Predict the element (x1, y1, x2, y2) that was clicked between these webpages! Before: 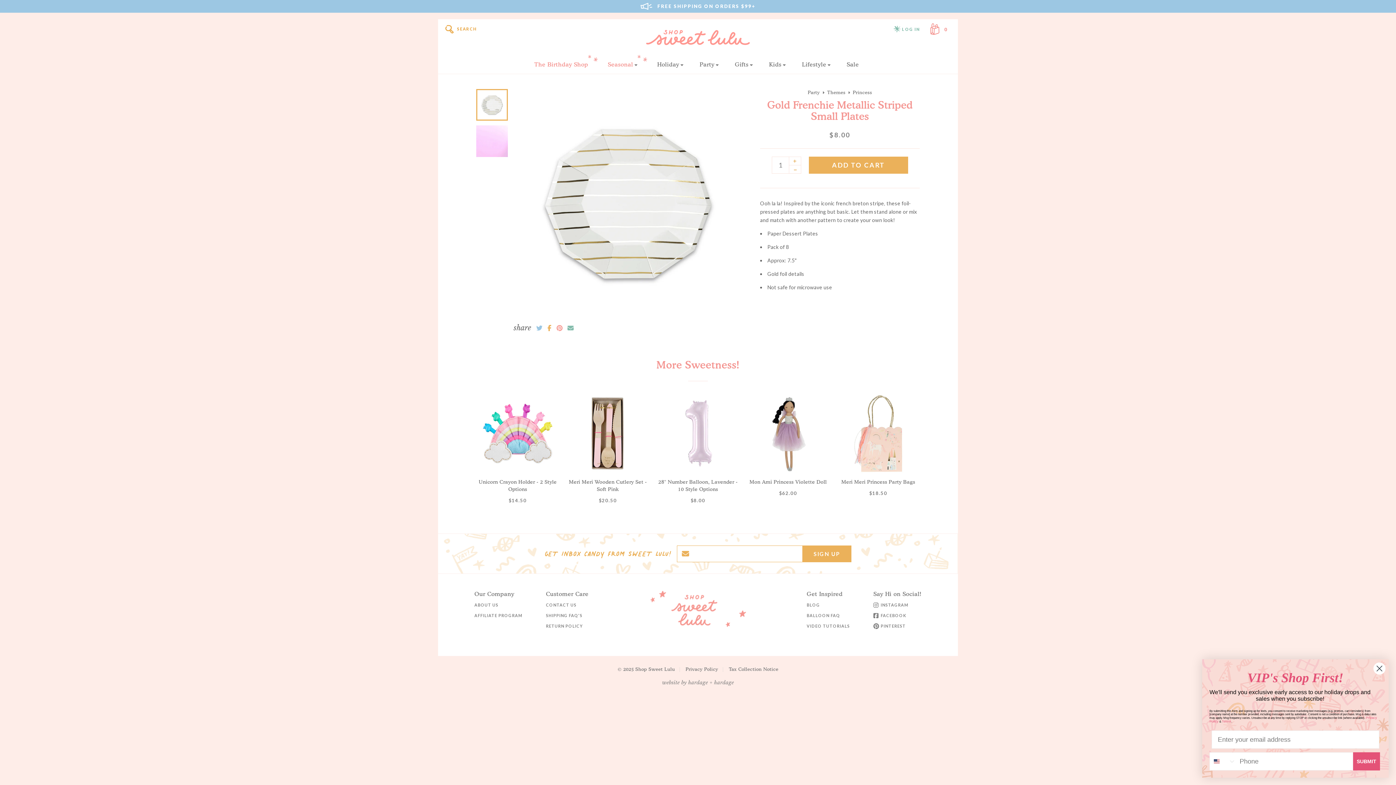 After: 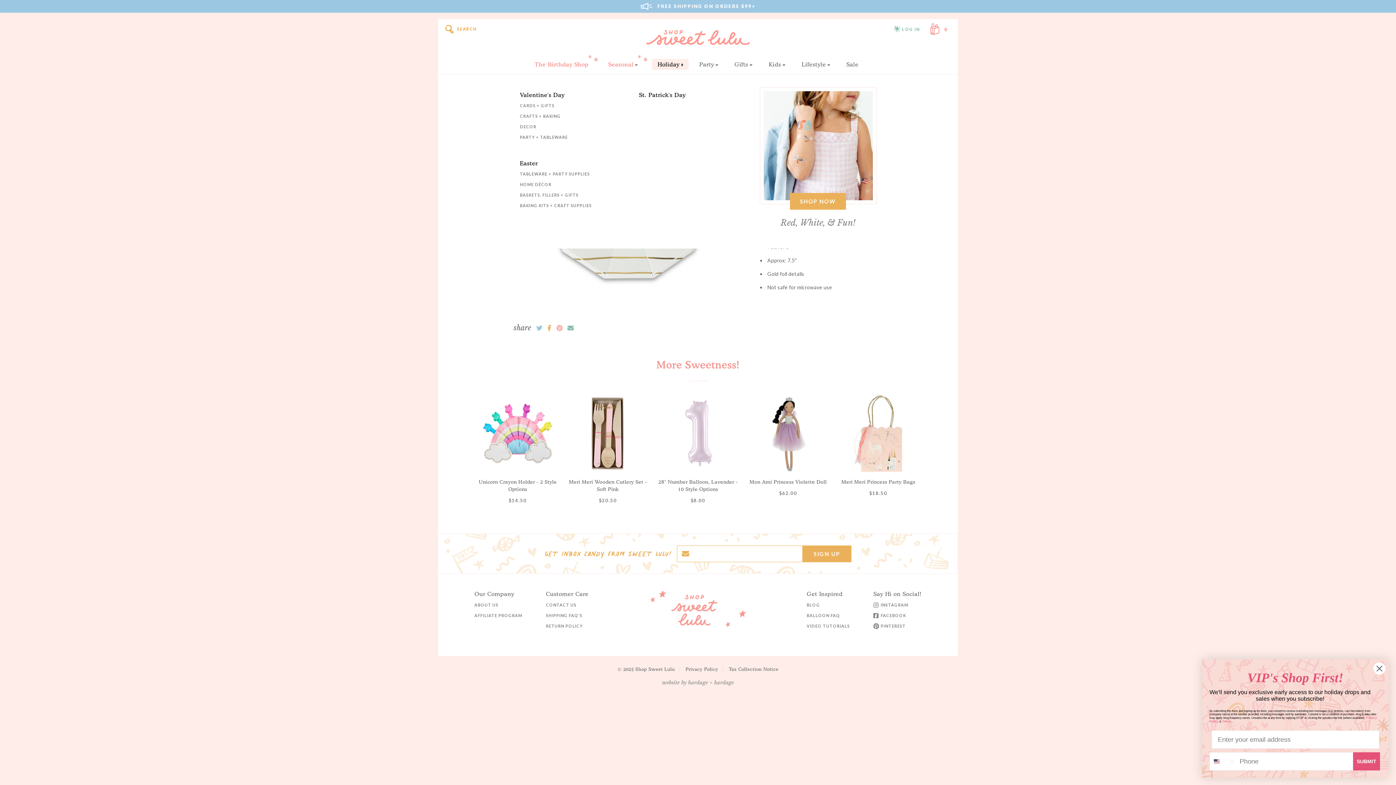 Action: bbox: (651, 58, 689, 69) label: Holiday